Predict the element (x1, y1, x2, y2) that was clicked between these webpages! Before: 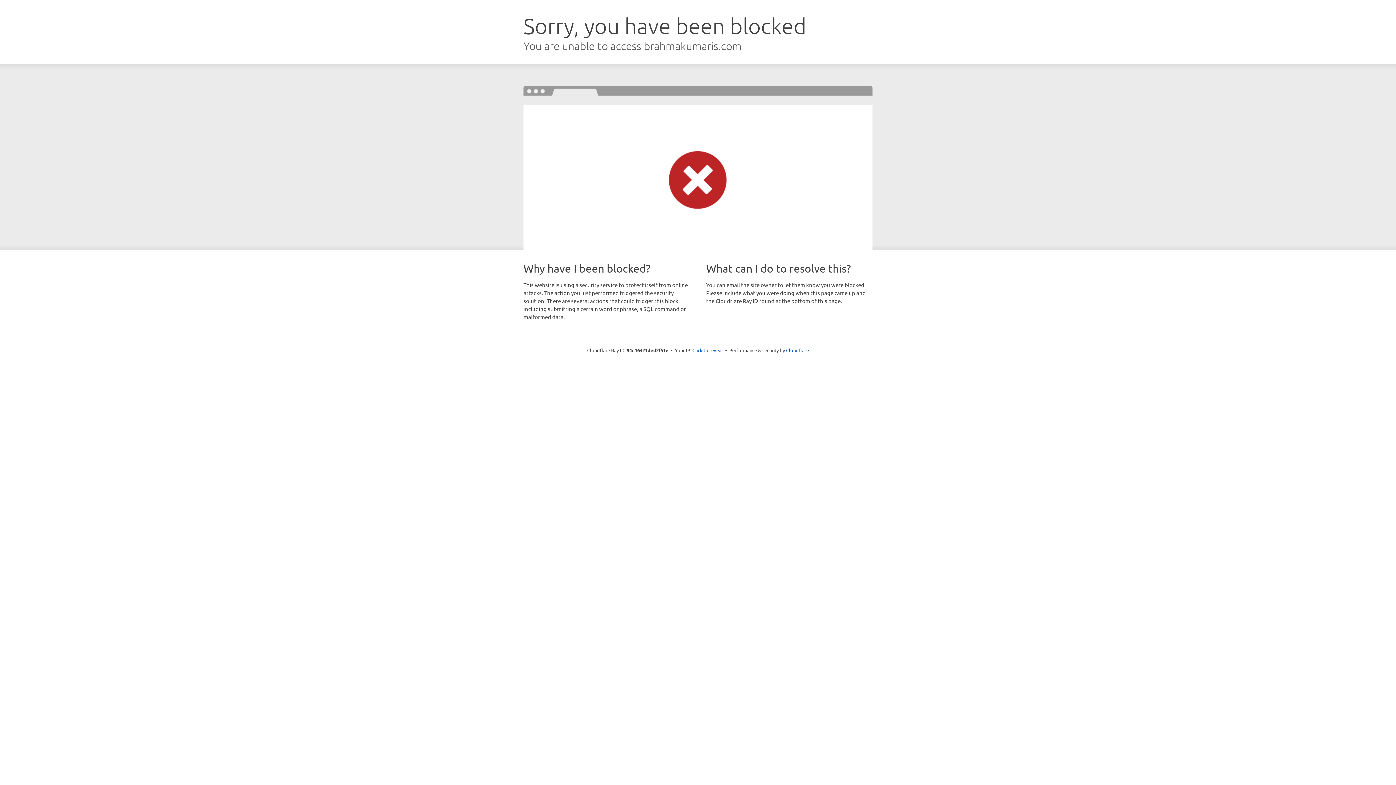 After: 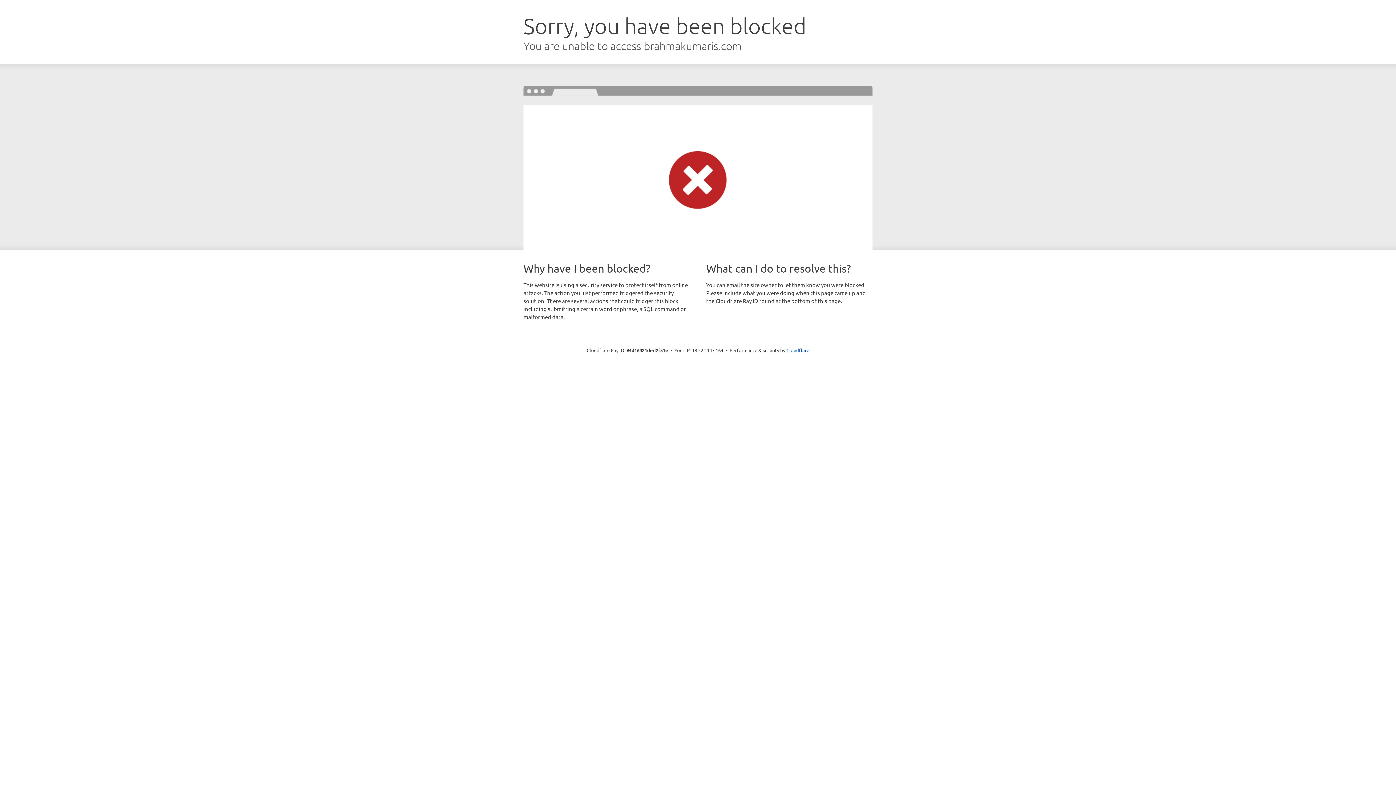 Action: bbox: (692, 346, 723, 353) label: Click to reveal